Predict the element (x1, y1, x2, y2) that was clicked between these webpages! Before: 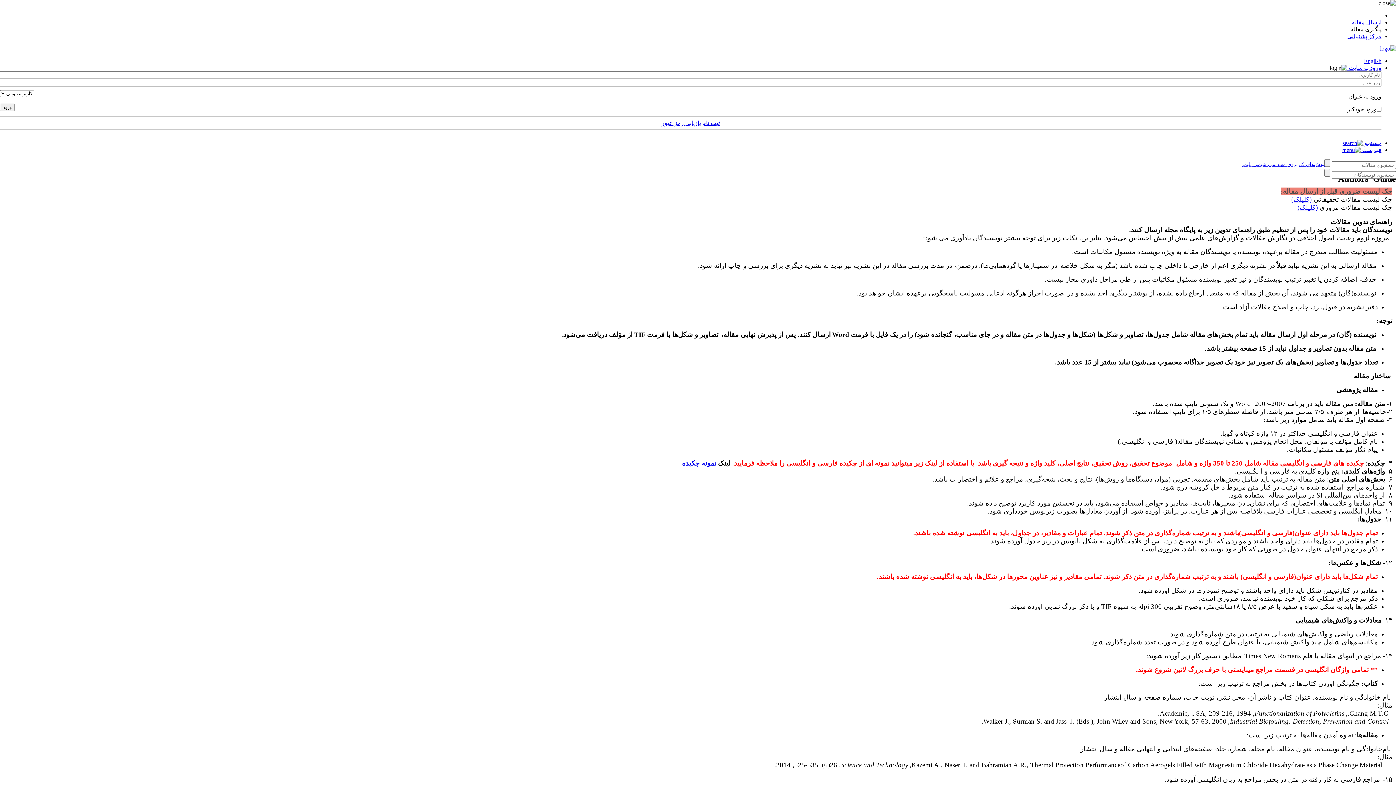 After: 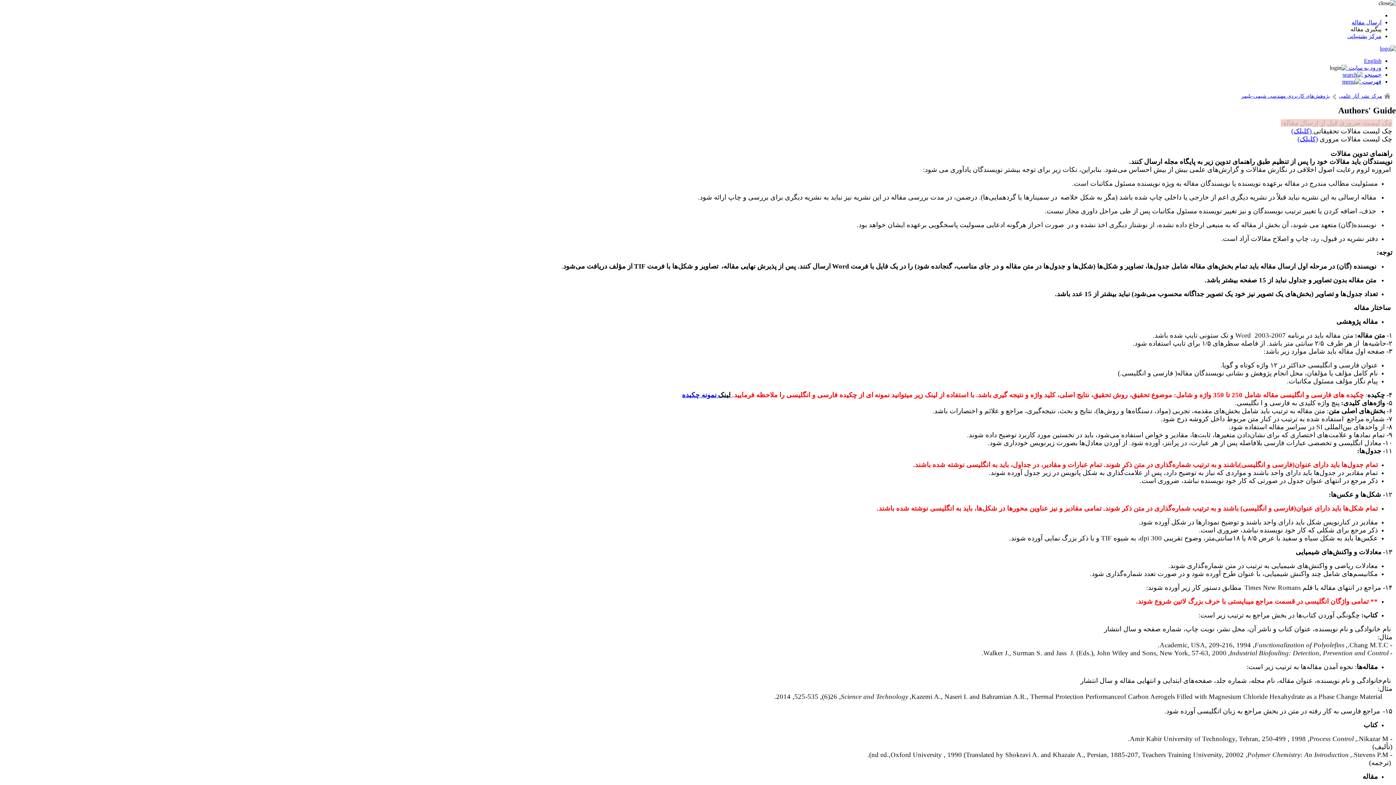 Action: bbox: (1342, 146, 1381, 153) label: فهرست 